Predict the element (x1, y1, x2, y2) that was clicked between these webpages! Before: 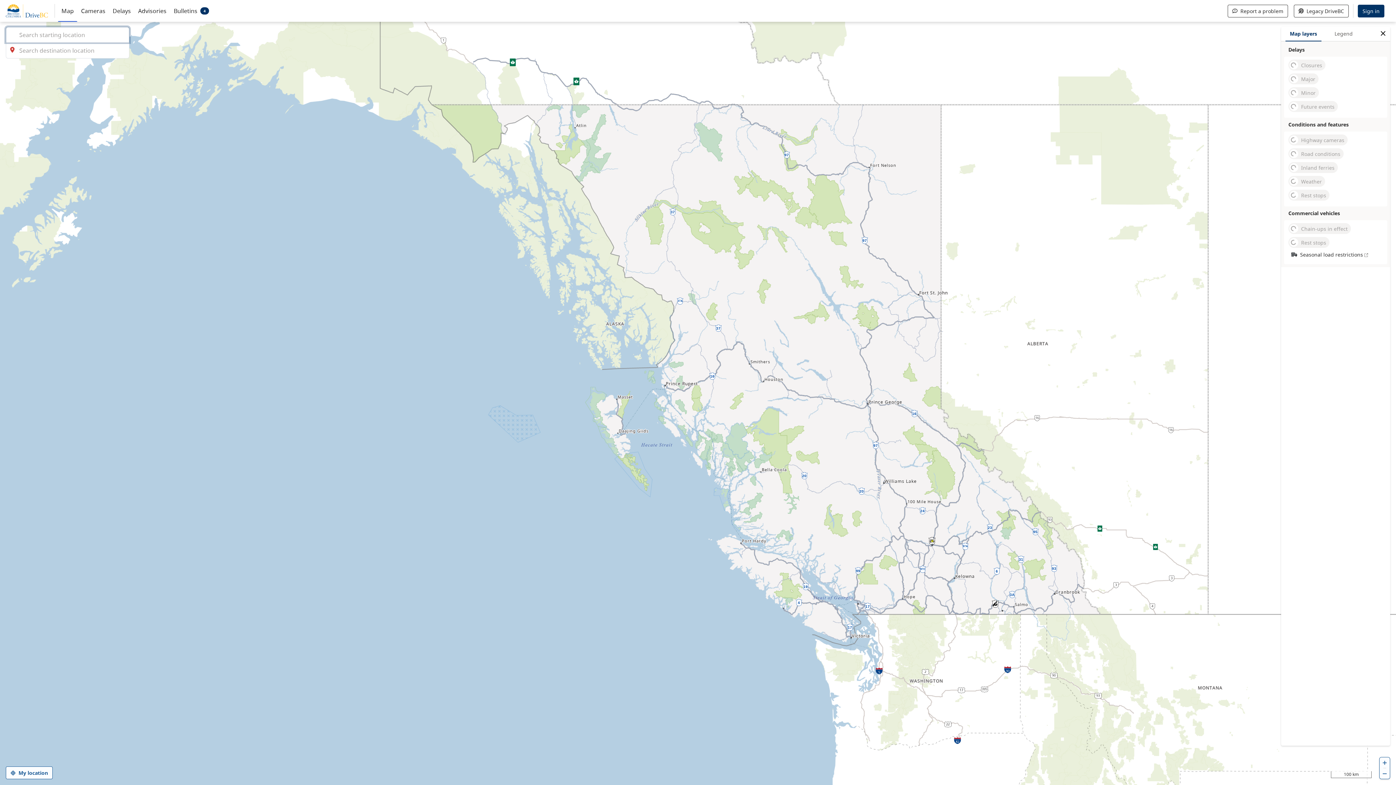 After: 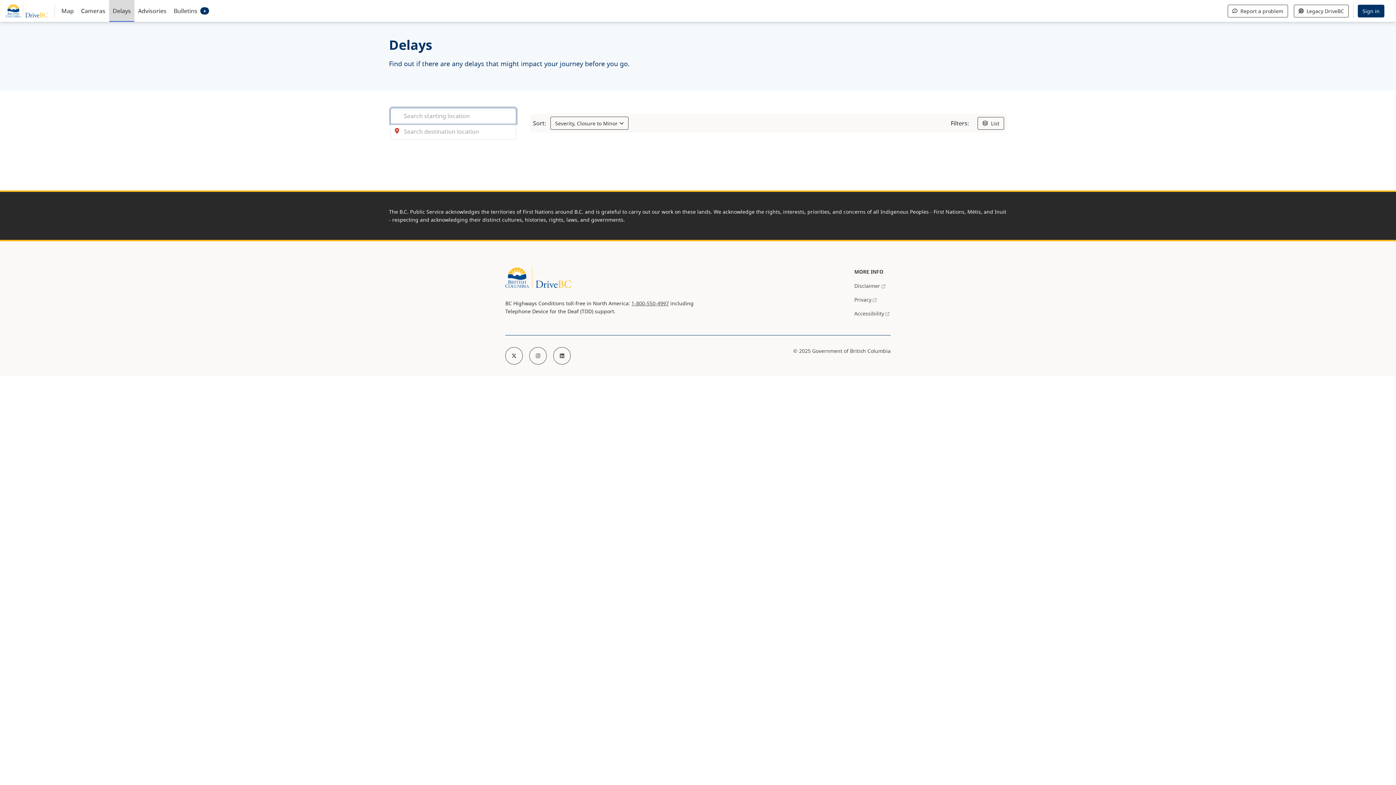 Action: label: Delays bbox: (109, 0, 134, 21)